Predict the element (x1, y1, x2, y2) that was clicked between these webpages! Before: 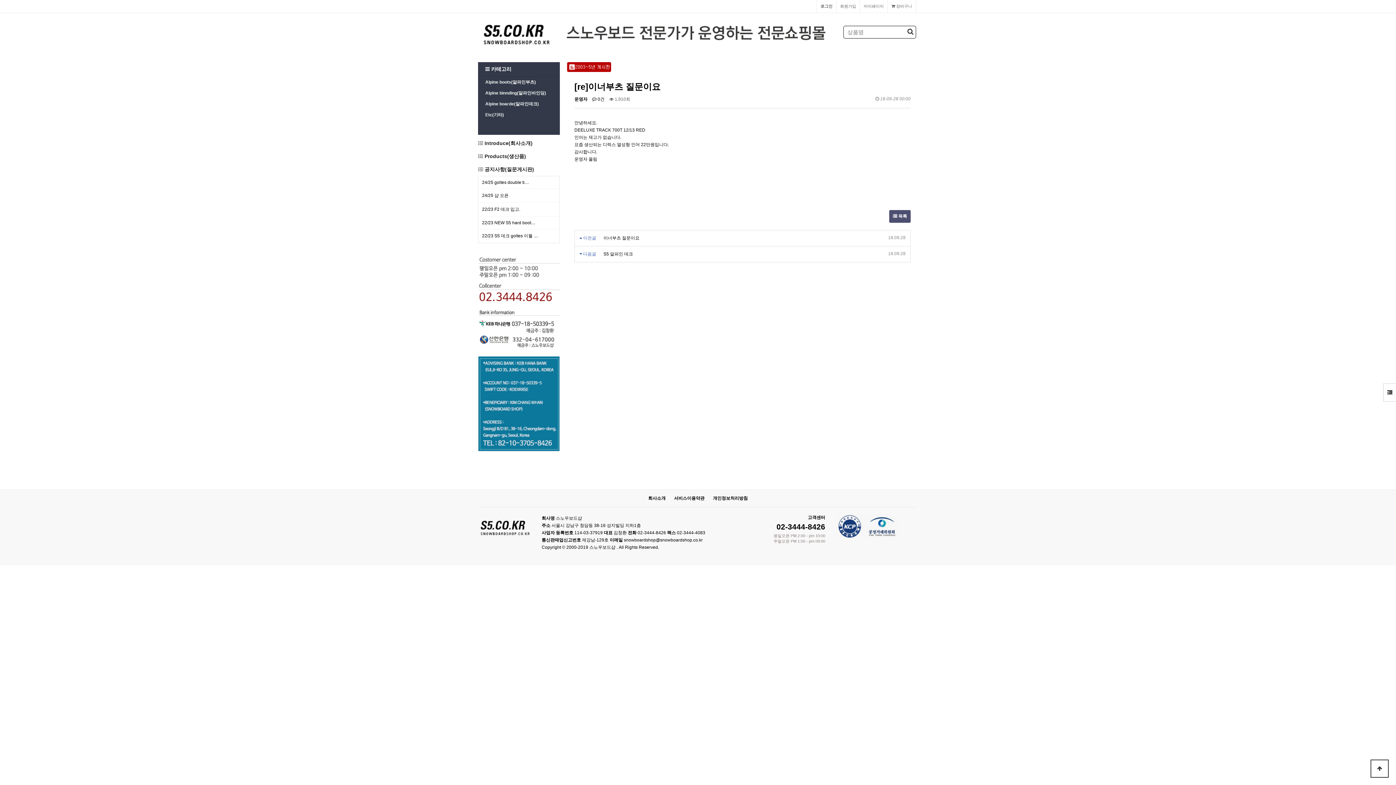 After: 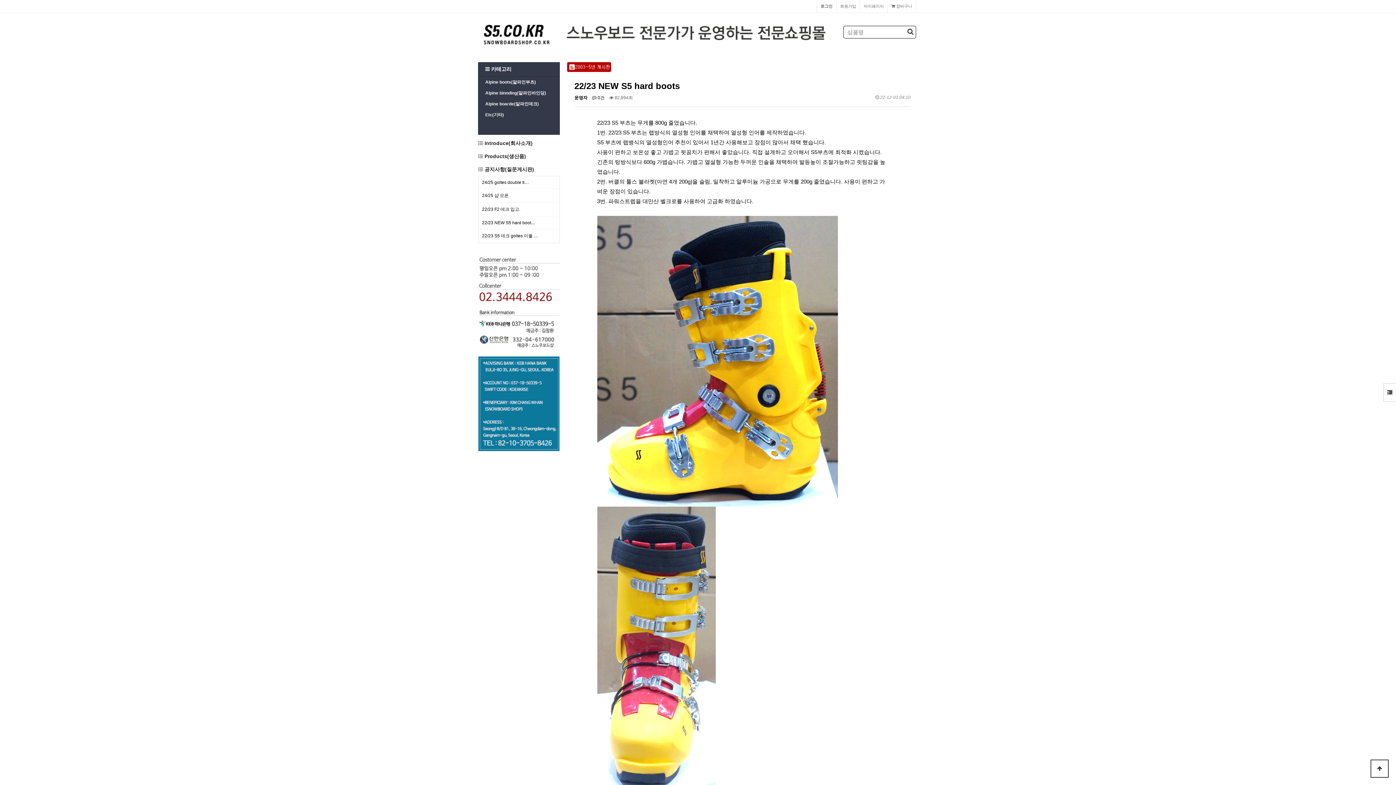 Action: label: 22/23 NEW S5 hard boot… bbox: (482, 220, 535, 225)